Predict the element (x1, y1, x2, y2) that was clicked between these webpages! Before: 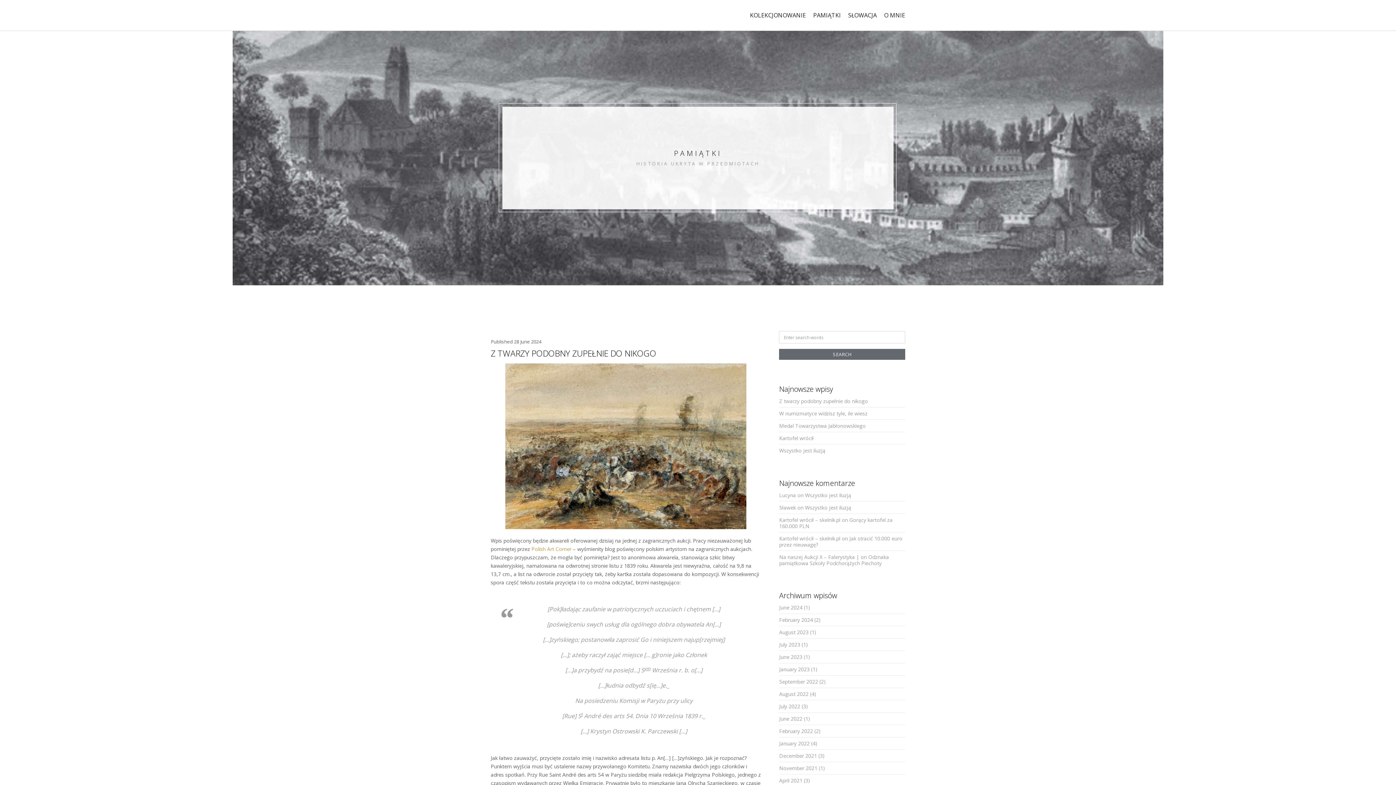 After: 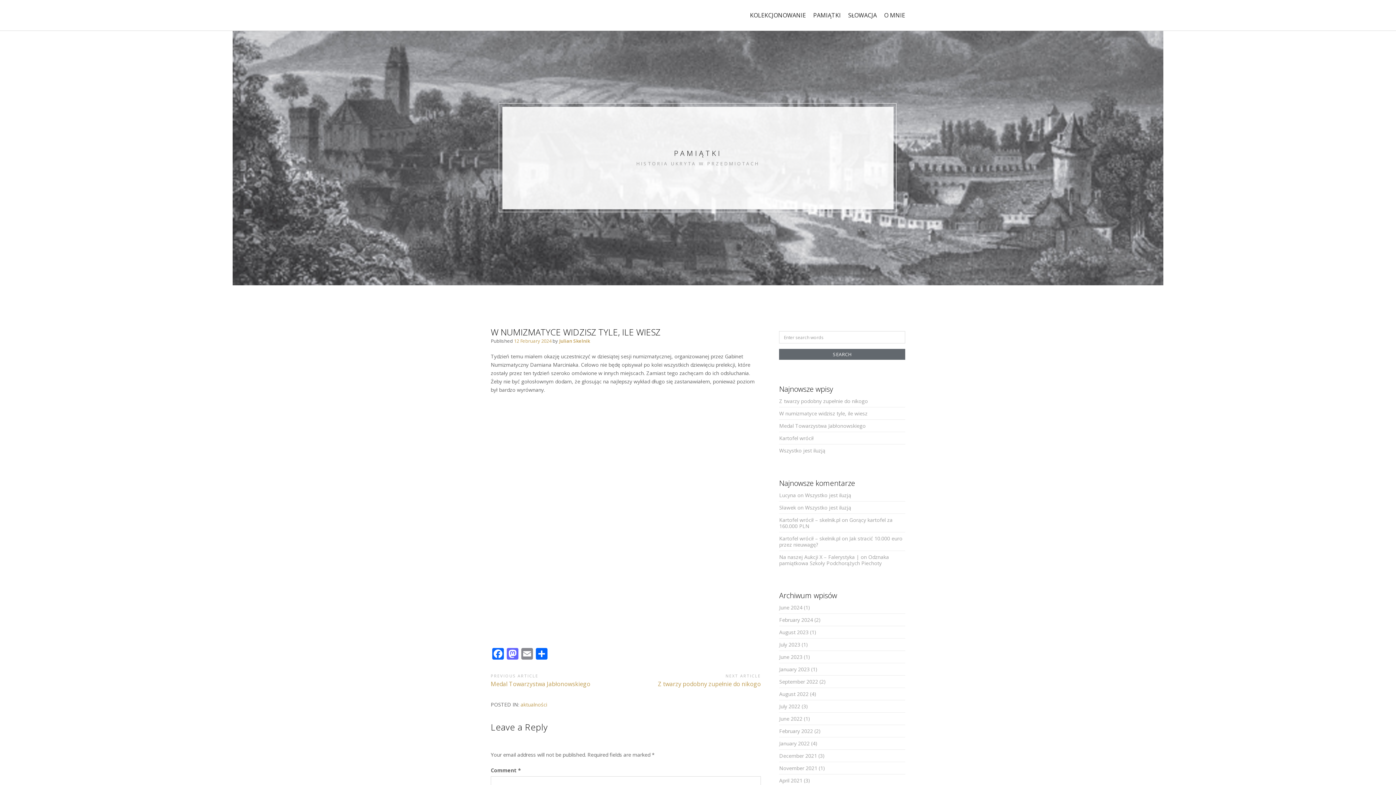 Action: label: W numizmatyce widzisz tyle, ile wiesz bbox: (779, 410, 867, 417)